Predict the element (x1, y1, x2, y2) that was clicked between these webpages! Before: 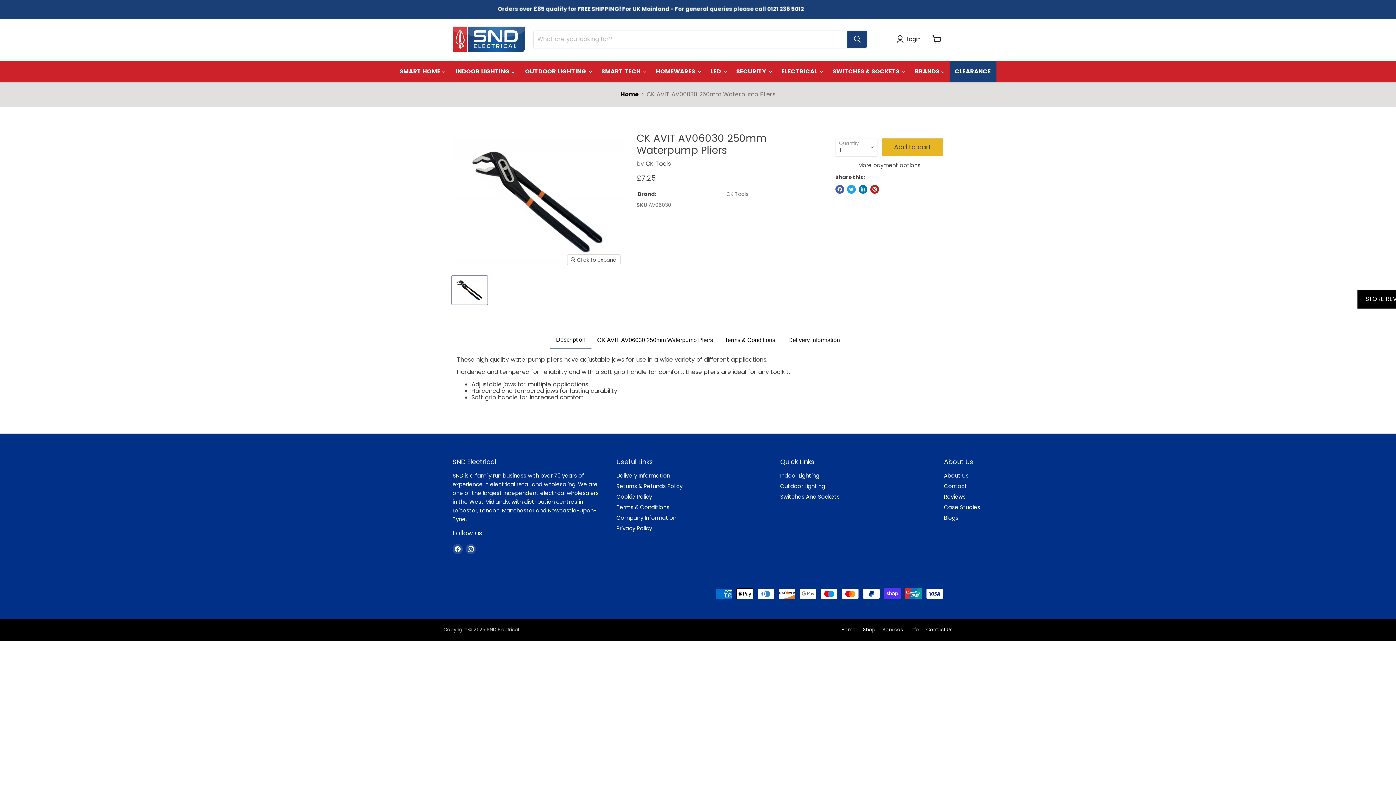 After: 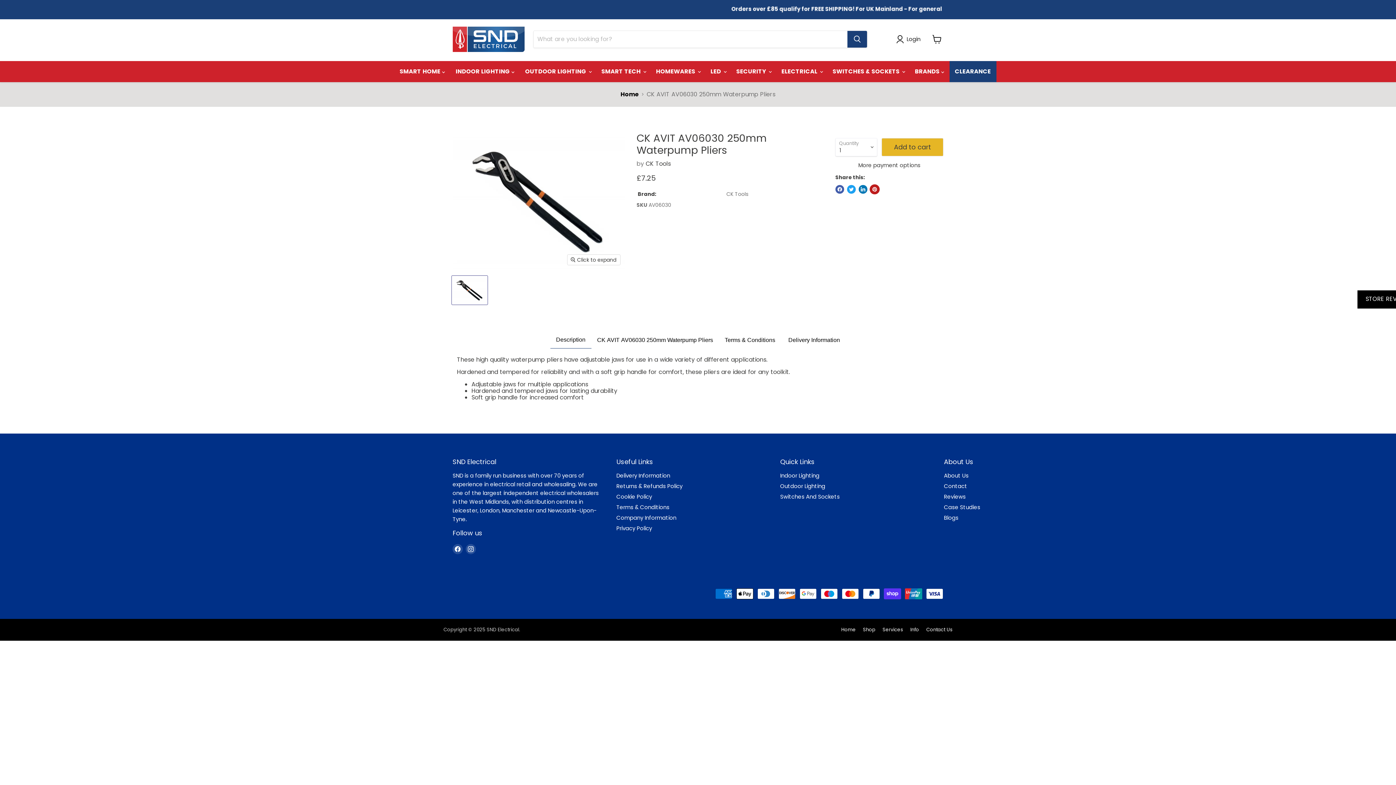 Action: bbox: (870, 185, 879, 193) label: Pin on Pinterest